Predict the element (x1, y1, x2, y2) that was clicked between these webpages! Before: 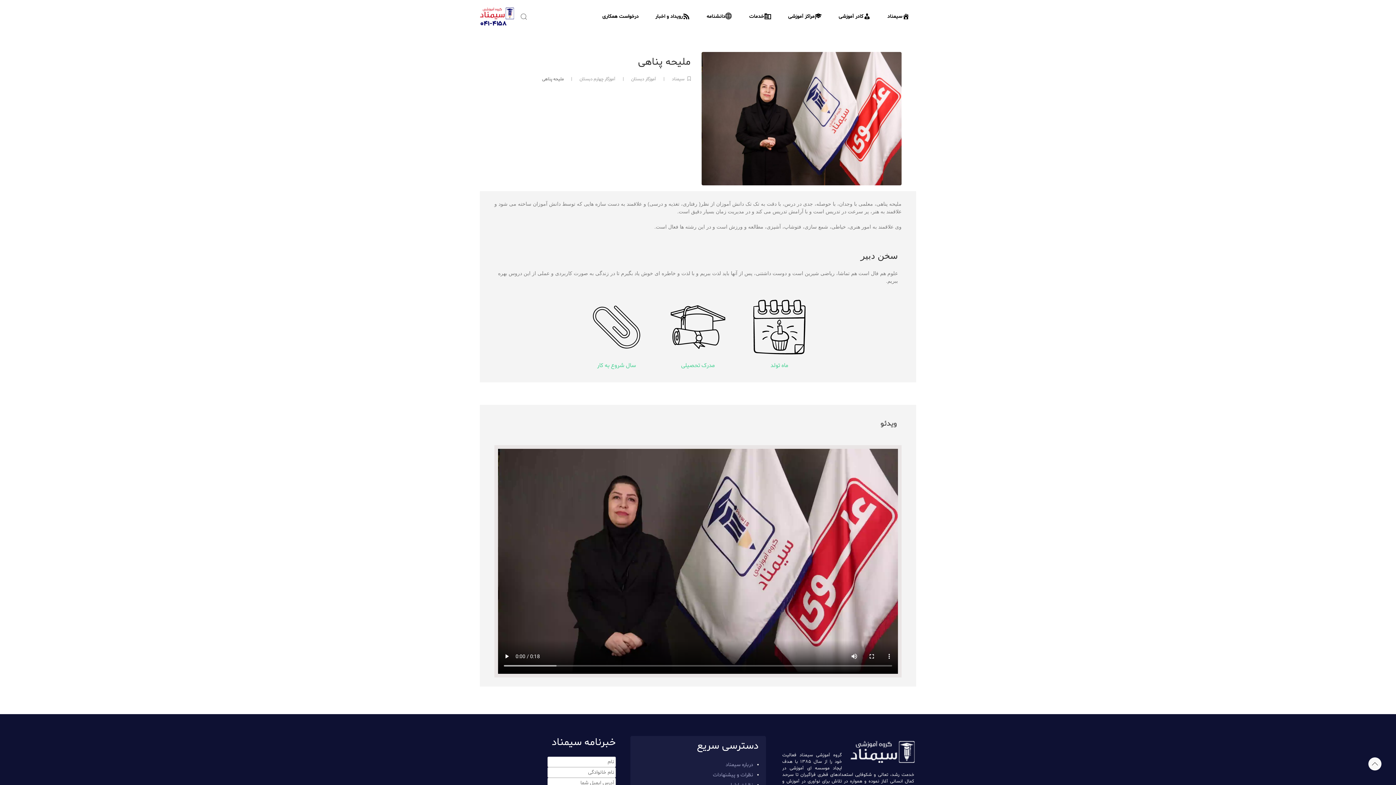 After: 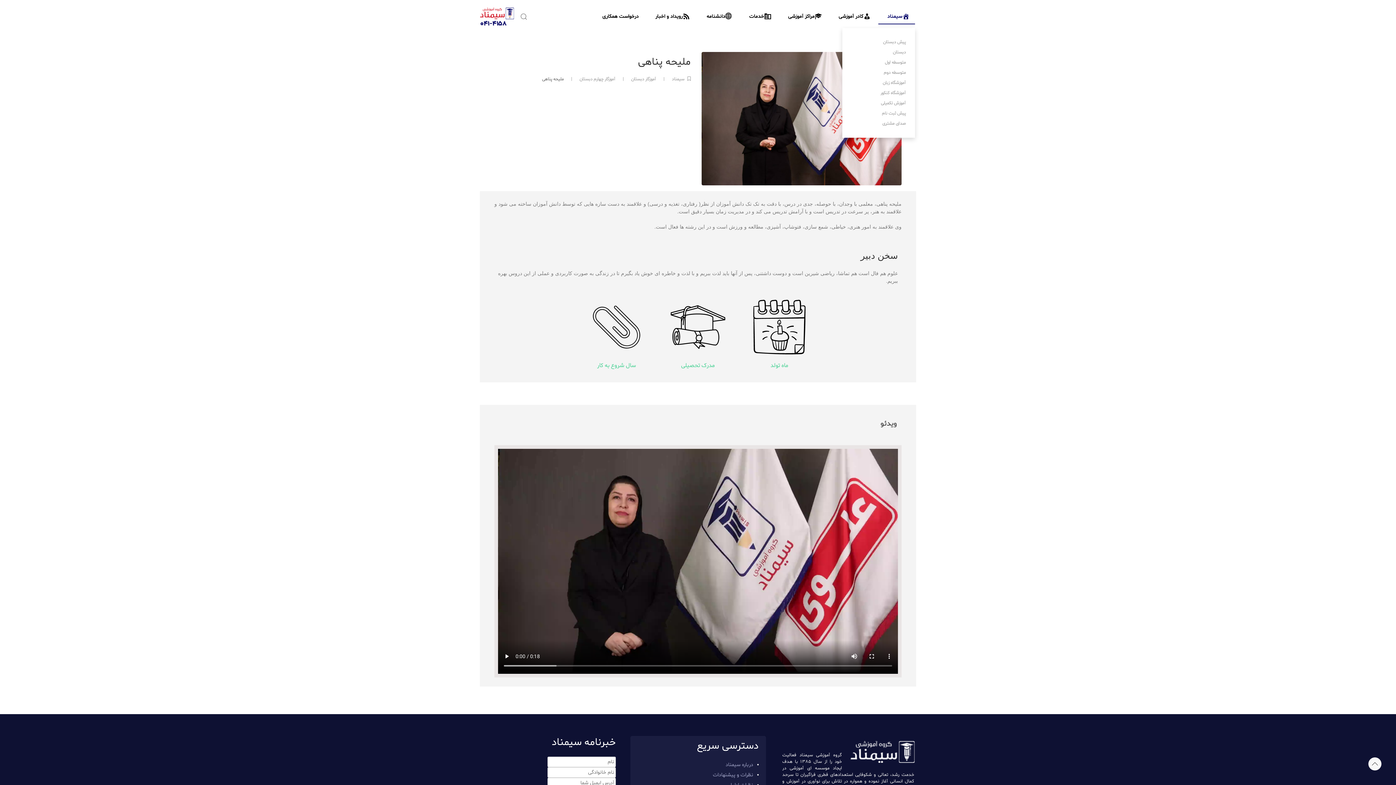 Action: bbox: (878, 9, 915, 24) label: سیمناد